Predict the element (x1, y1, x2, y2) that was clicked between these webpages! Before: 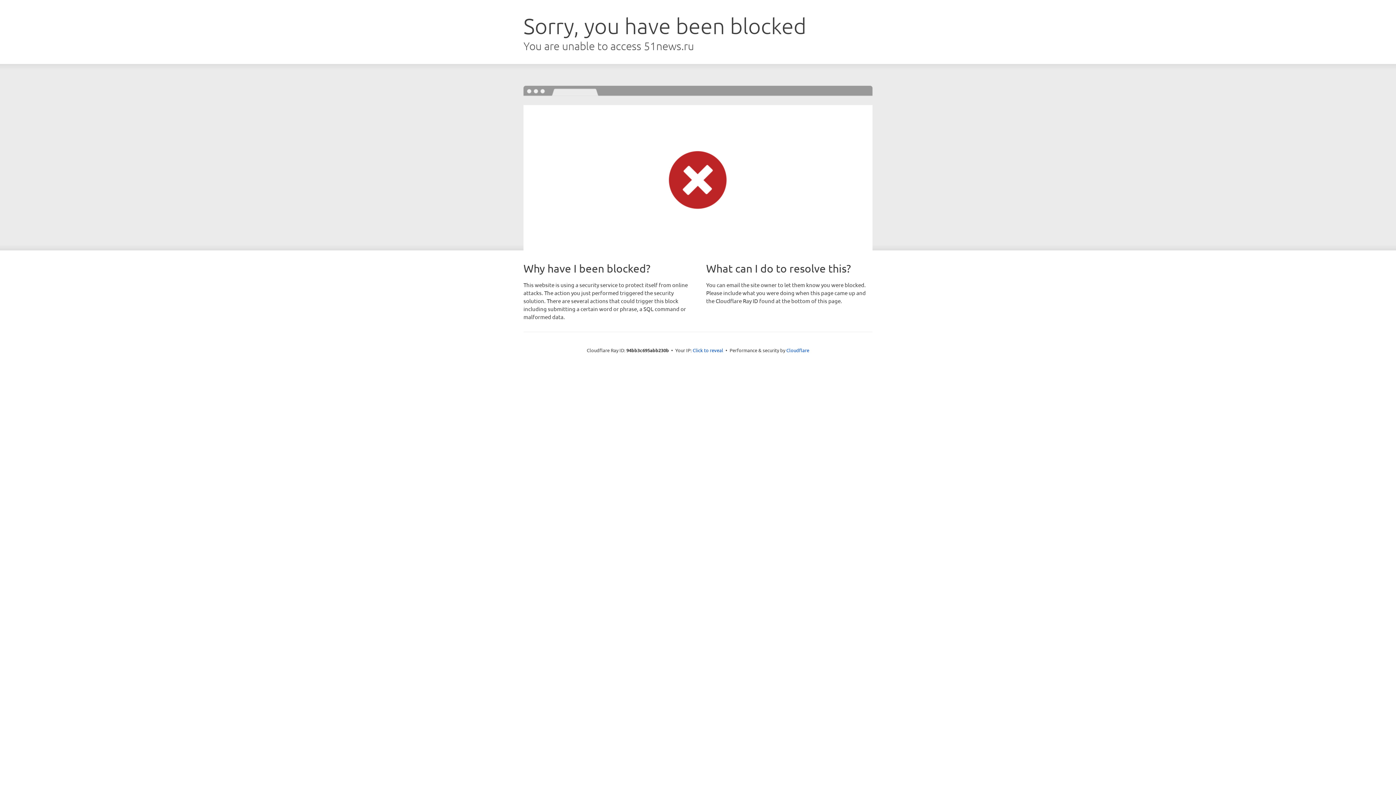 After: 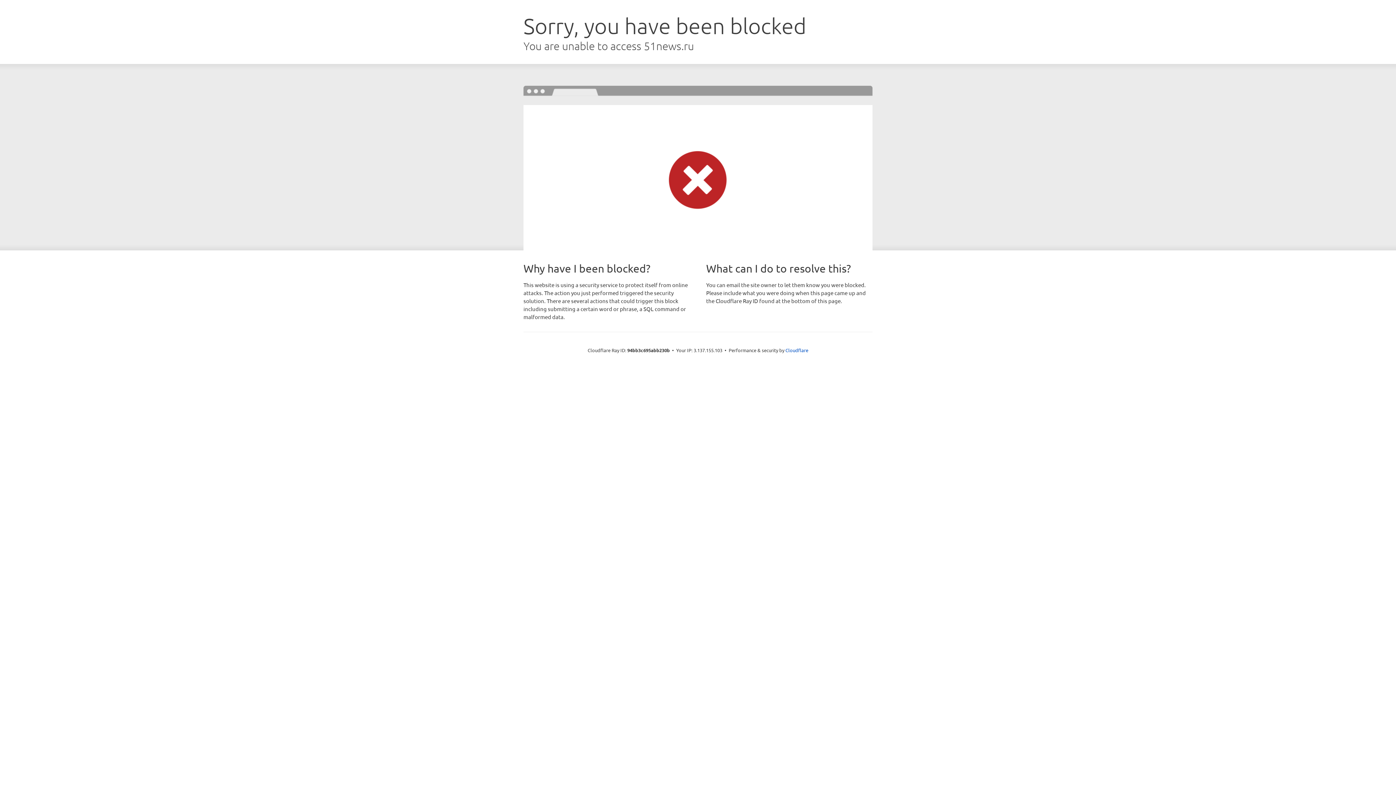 Action: label: Click to reveal bbox: (692, 346, 723, 353)